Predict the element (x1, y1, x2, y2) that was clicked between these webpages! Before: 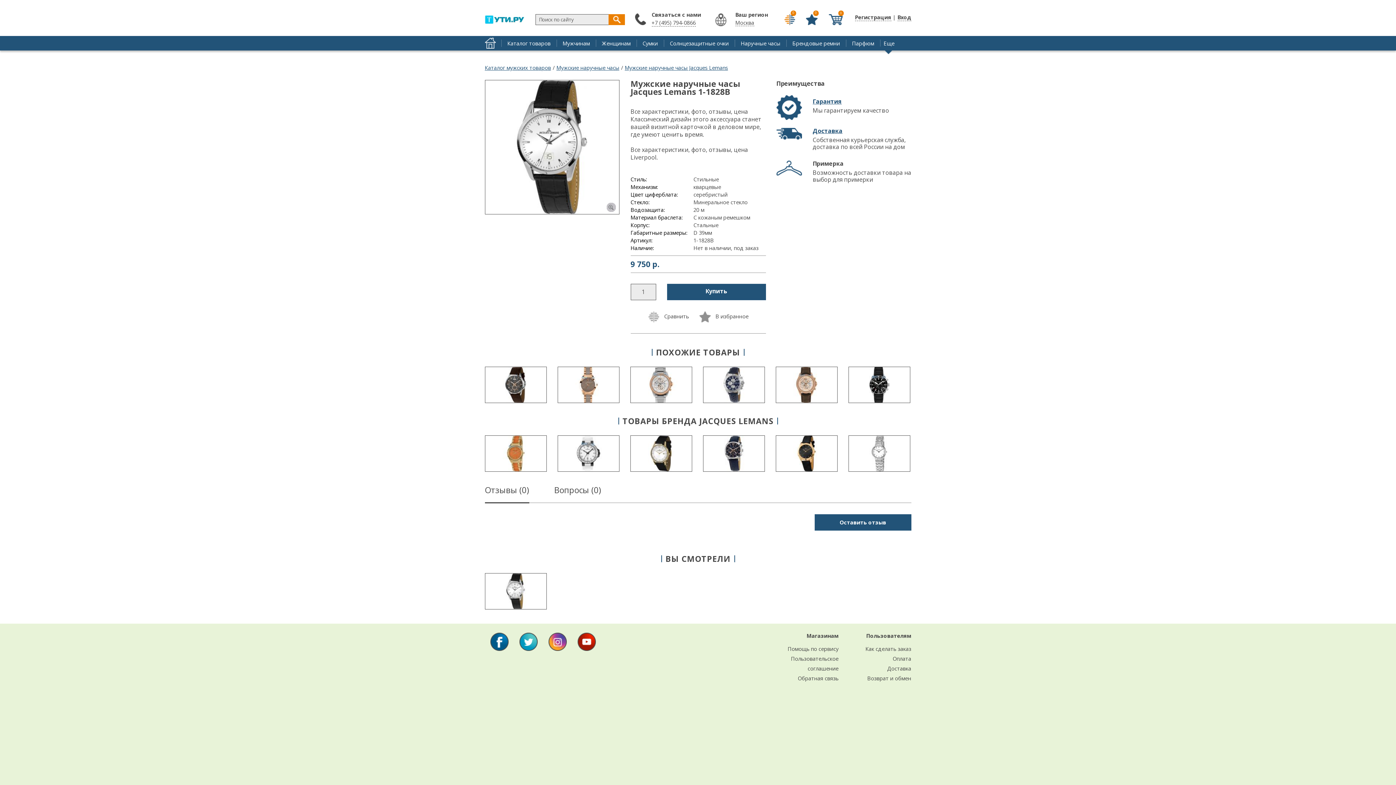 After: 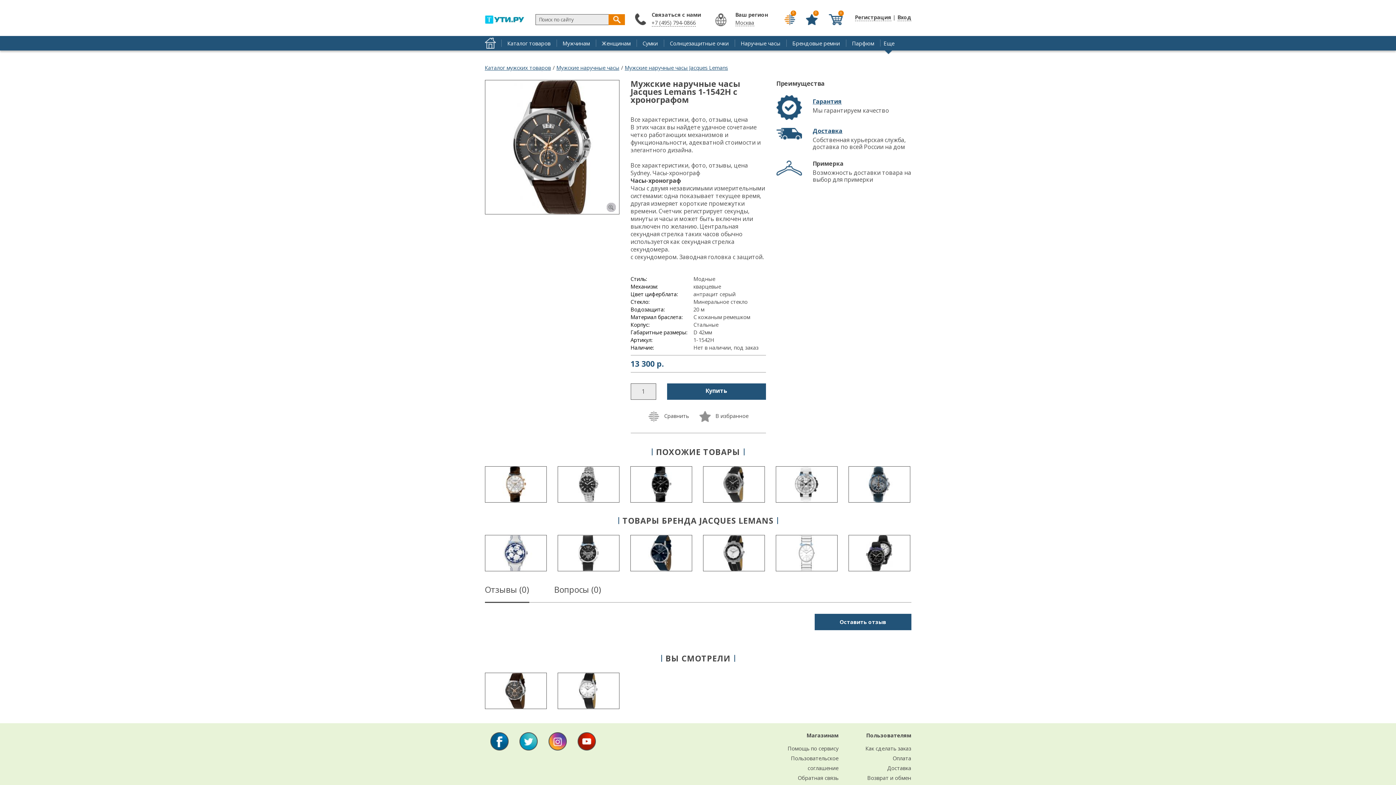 Action: bbox: (485, 397, 546, 404)